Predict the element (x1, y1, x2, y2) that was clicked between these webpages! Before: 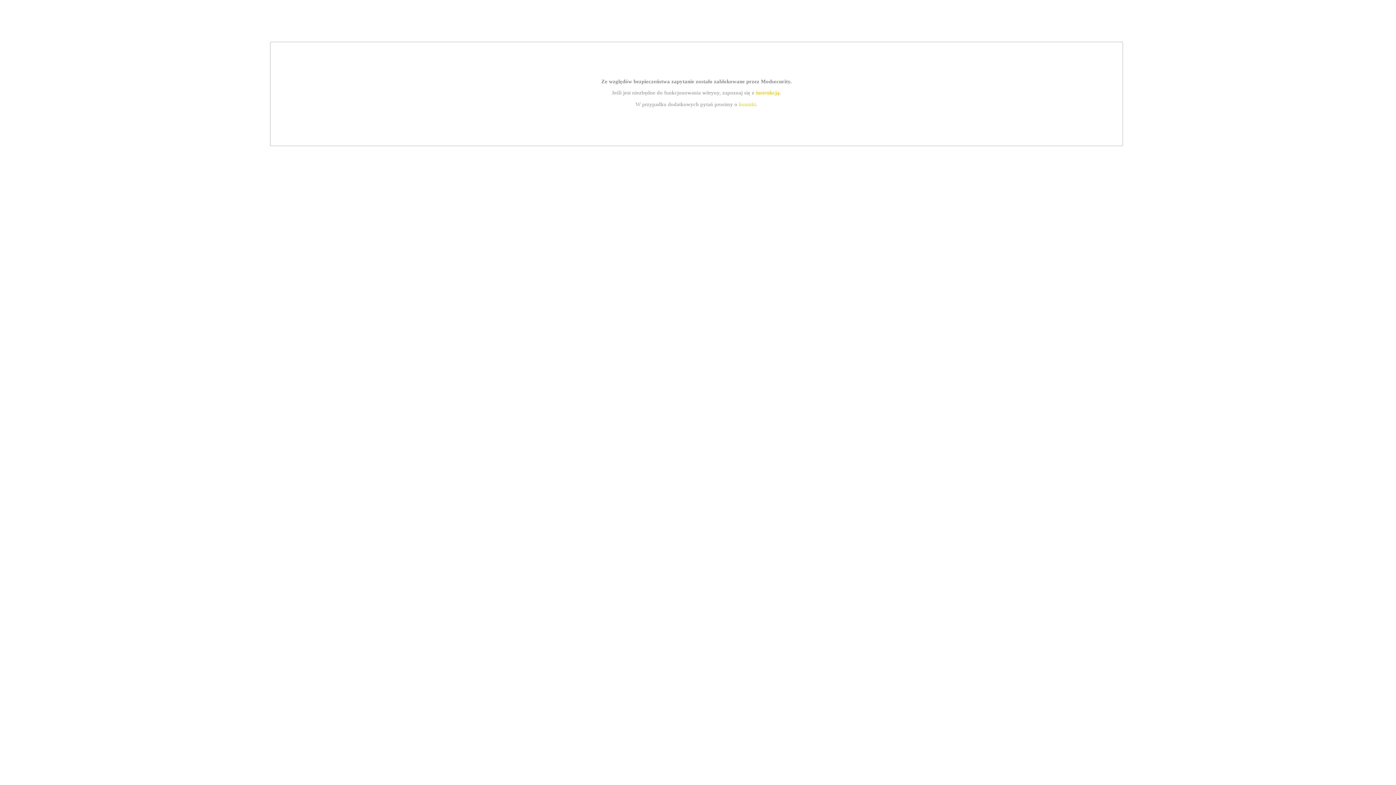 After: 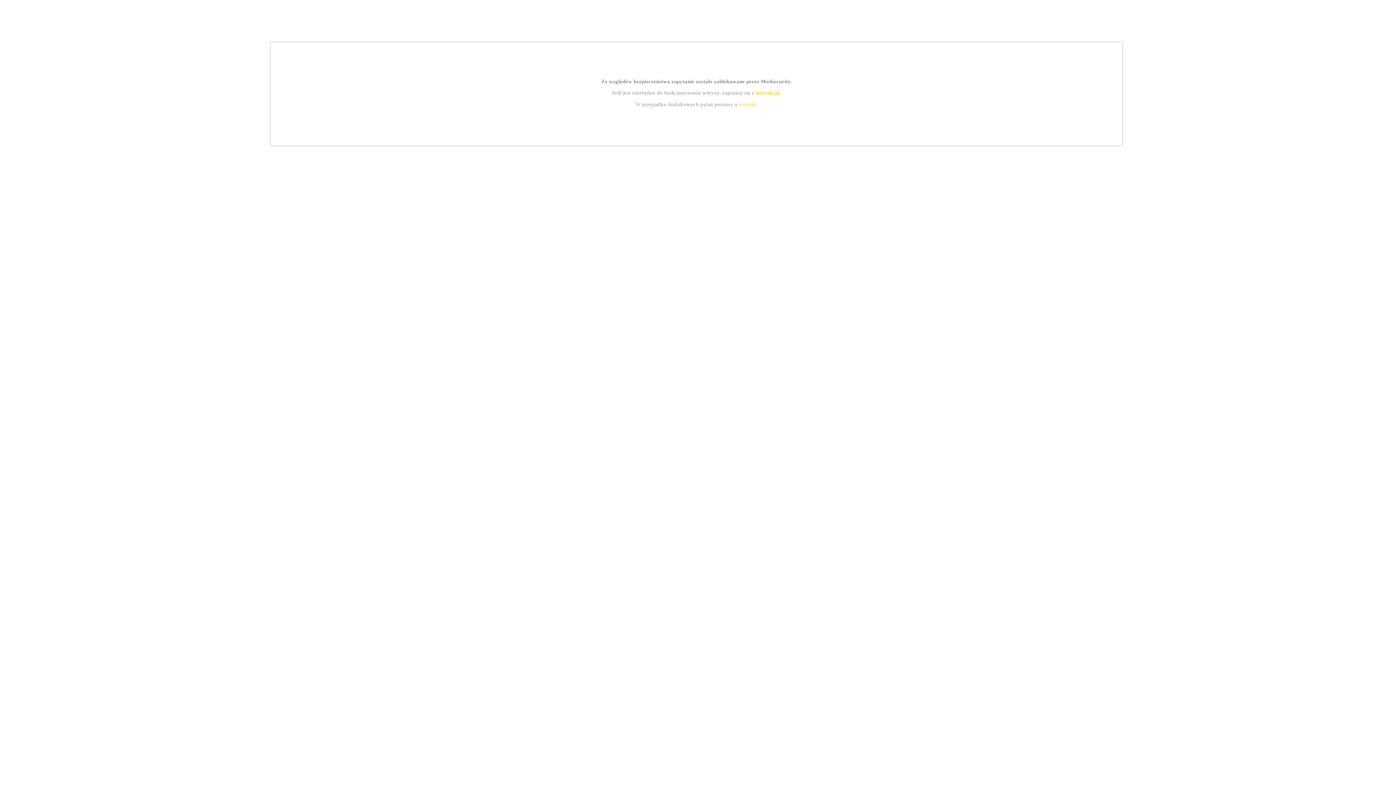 Action: bbox: (739, 101, 756, 107) label: kontakt